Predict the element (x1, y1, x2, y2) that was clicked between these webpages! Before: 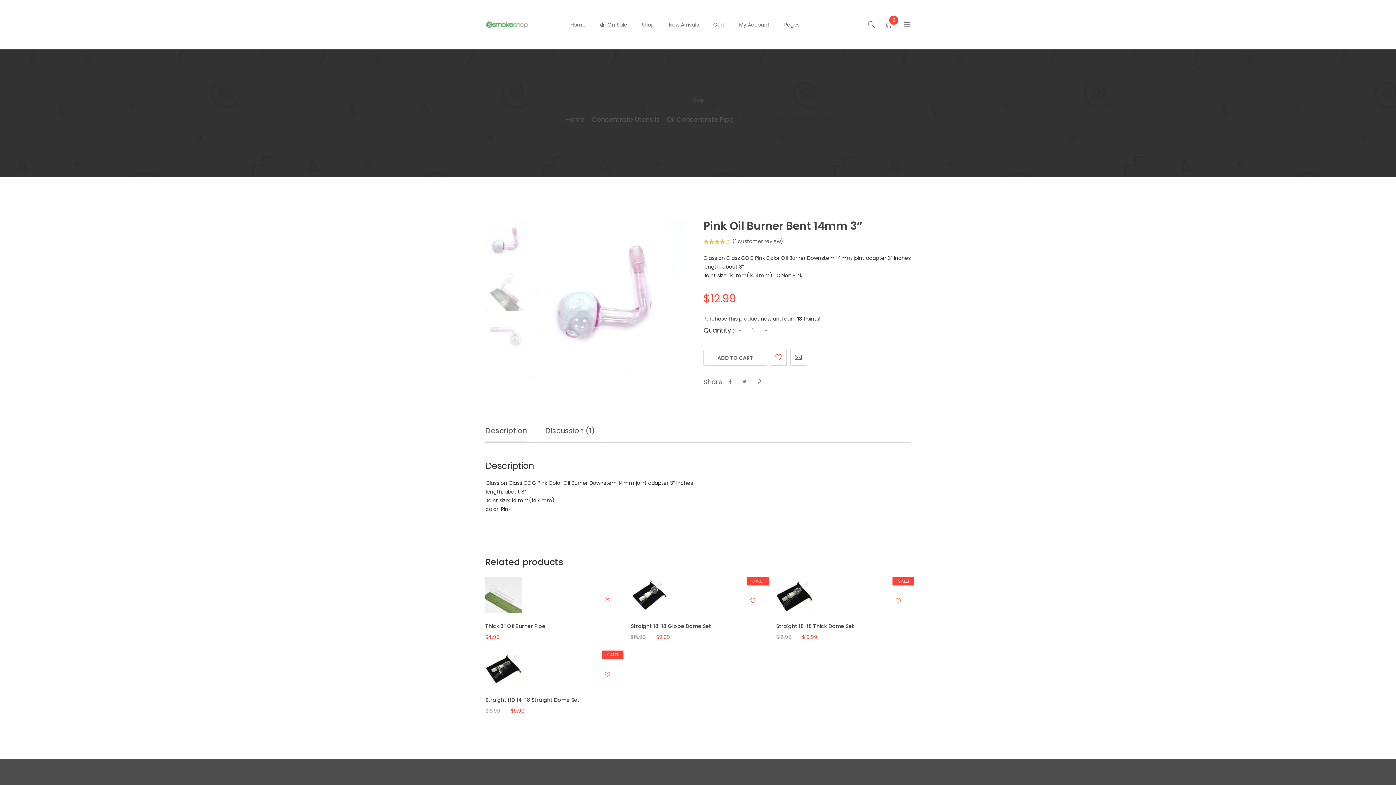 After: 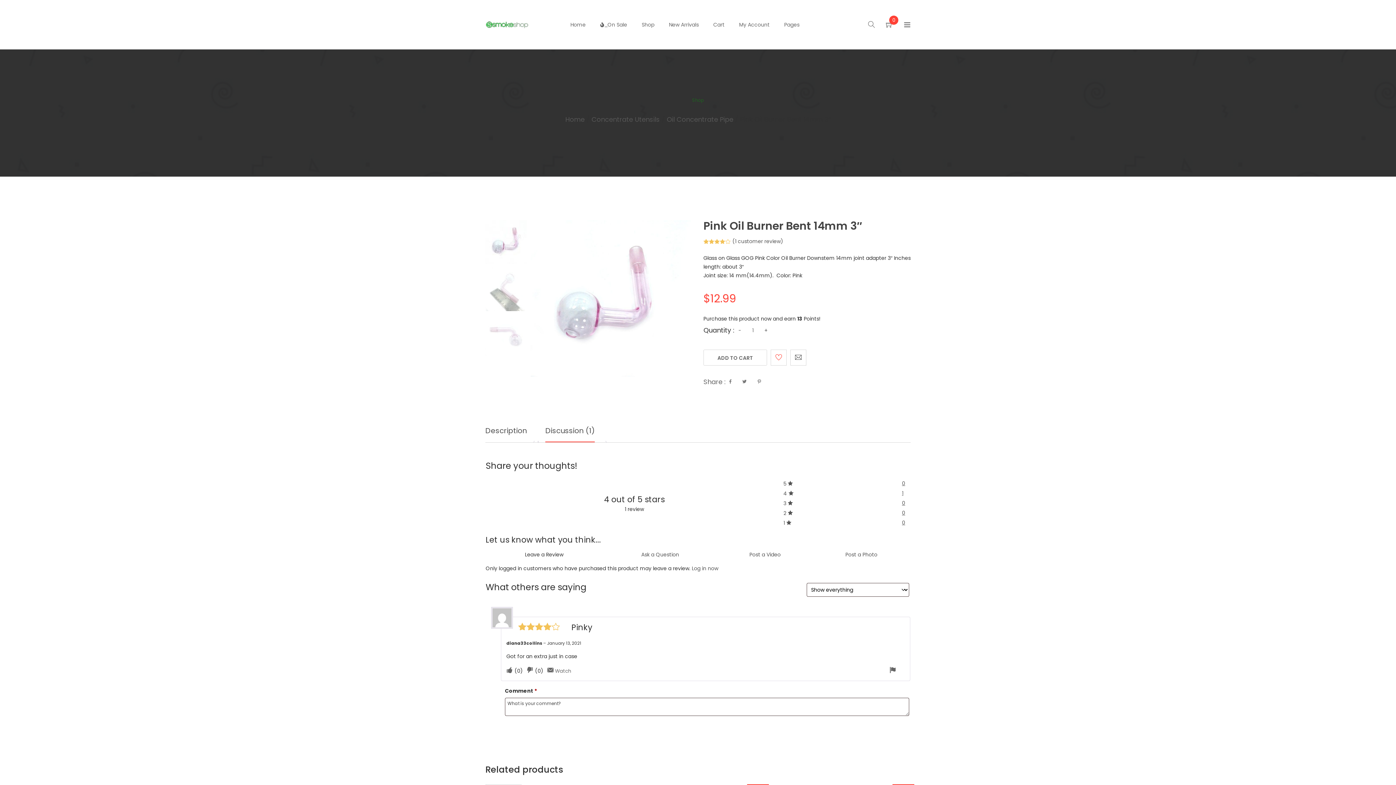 Action: bbox: (545, 421, 594, 442) label: Discussion (1)